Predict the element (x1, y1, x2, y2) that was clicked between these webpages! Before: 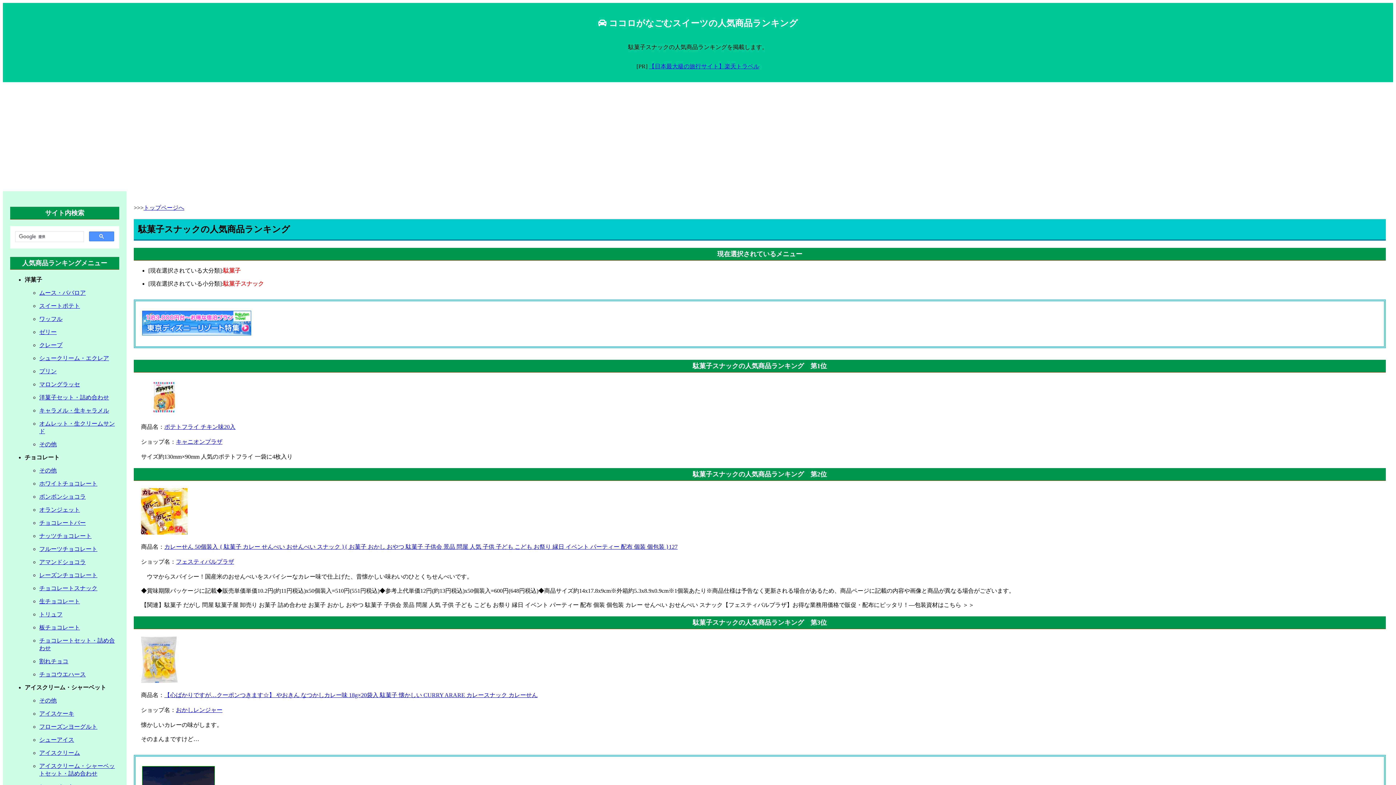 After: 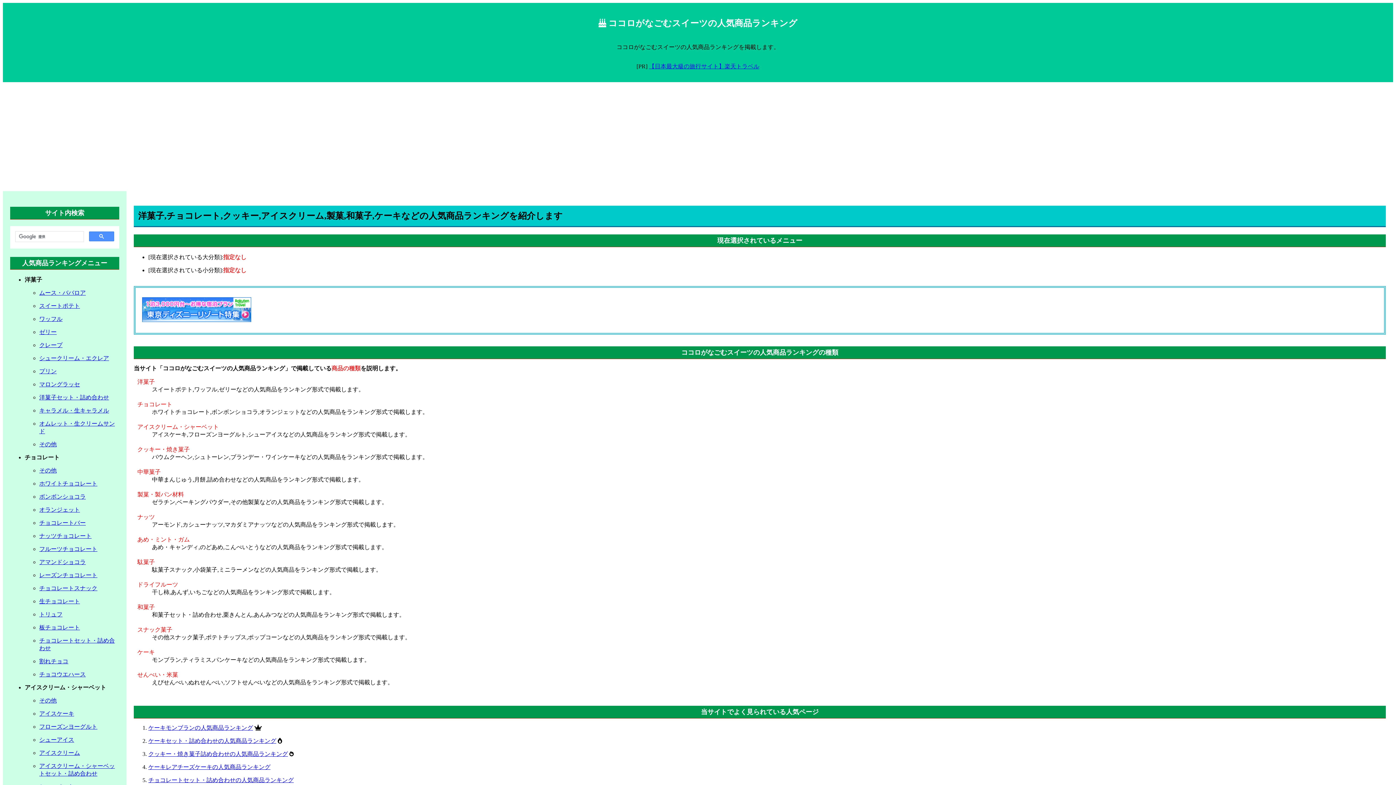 Action: label: トップページへ bbox: (143, 204, 184, 210)